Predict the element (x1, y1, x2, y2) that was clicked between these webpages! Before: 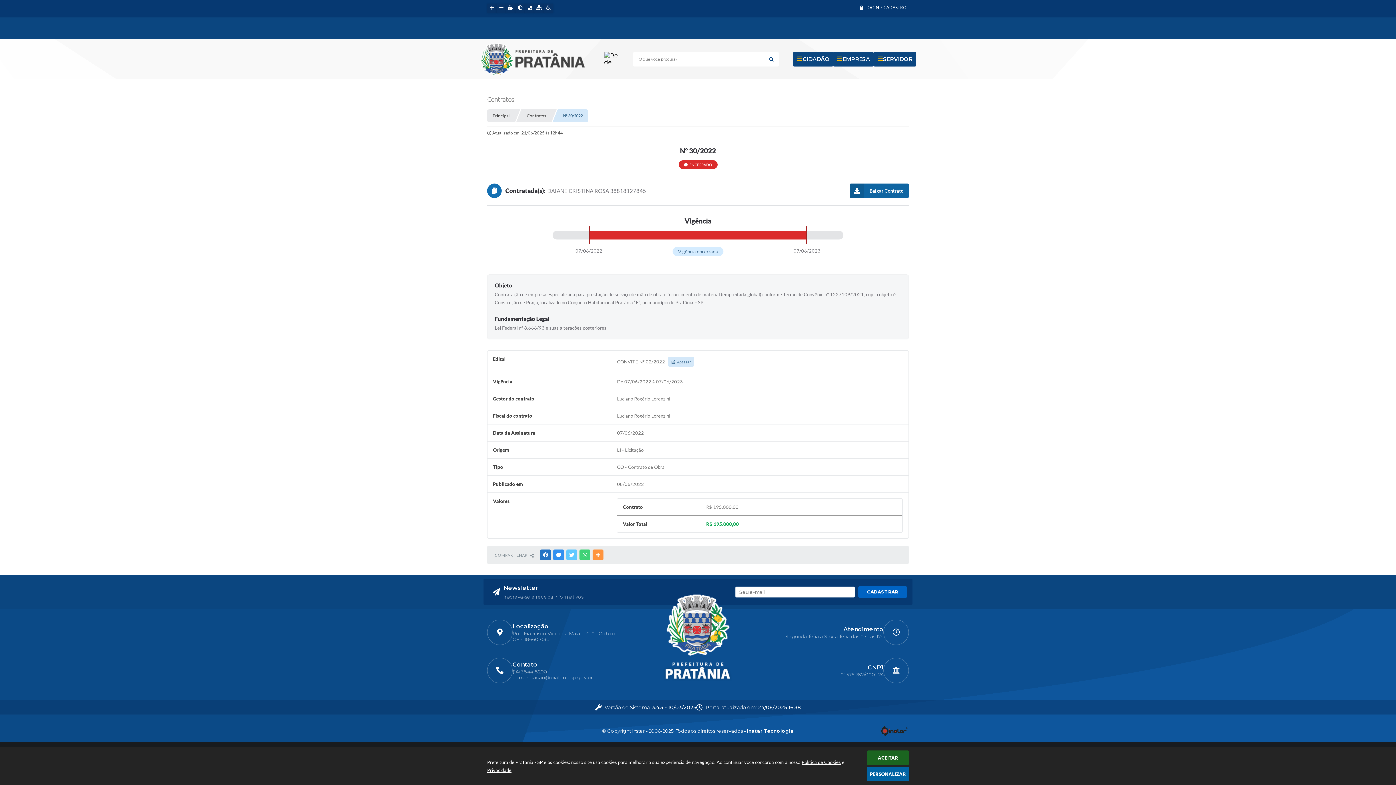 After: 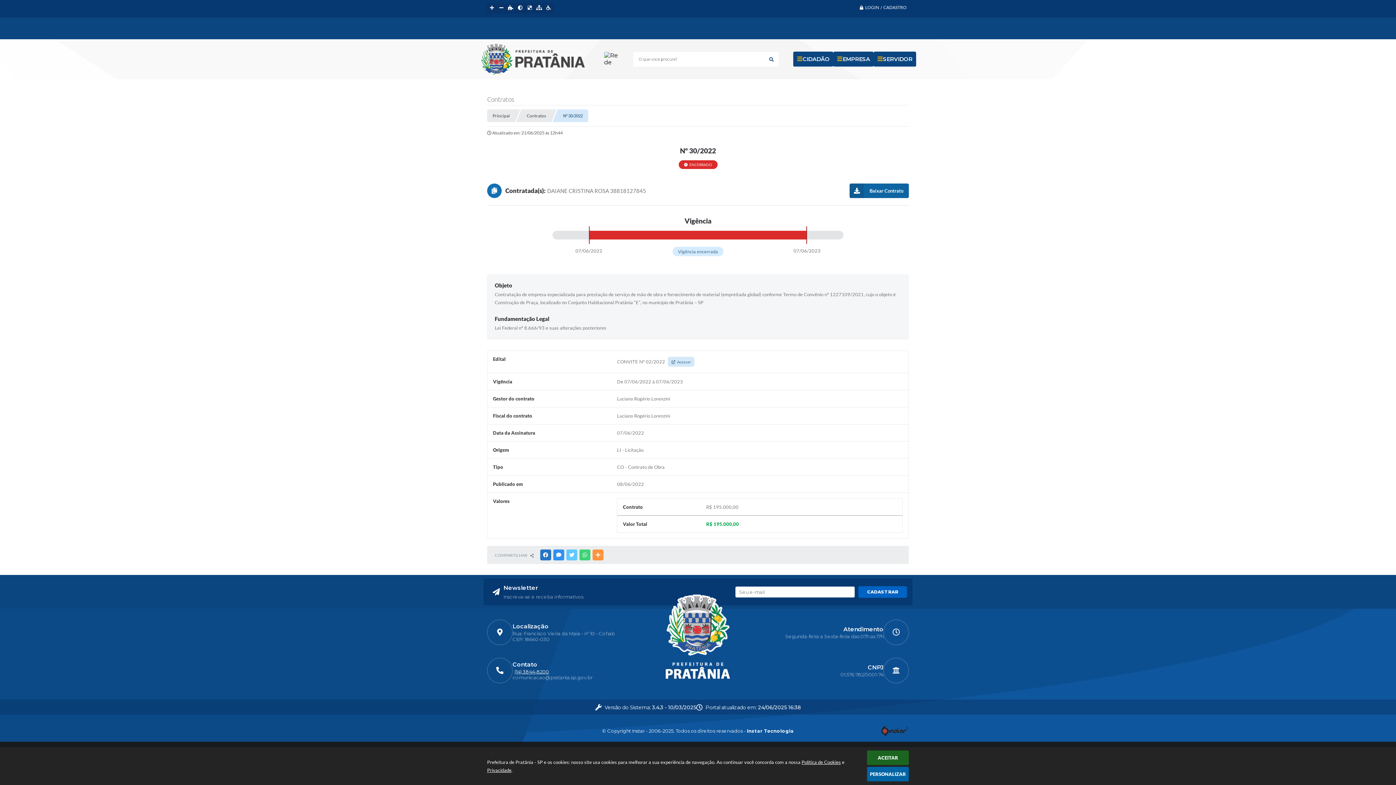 Action: bbox: (512, 669, 624, 674) label: (14) 3844-8200